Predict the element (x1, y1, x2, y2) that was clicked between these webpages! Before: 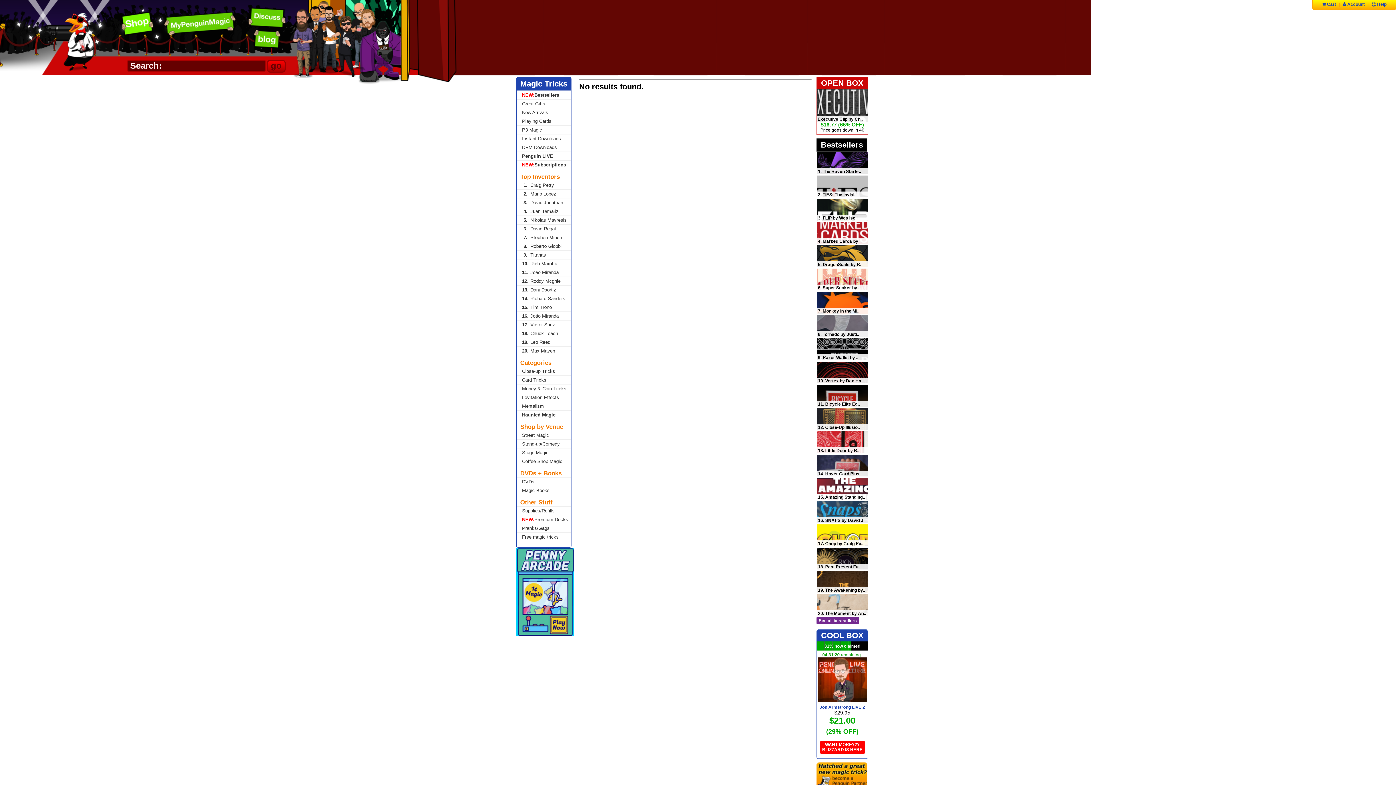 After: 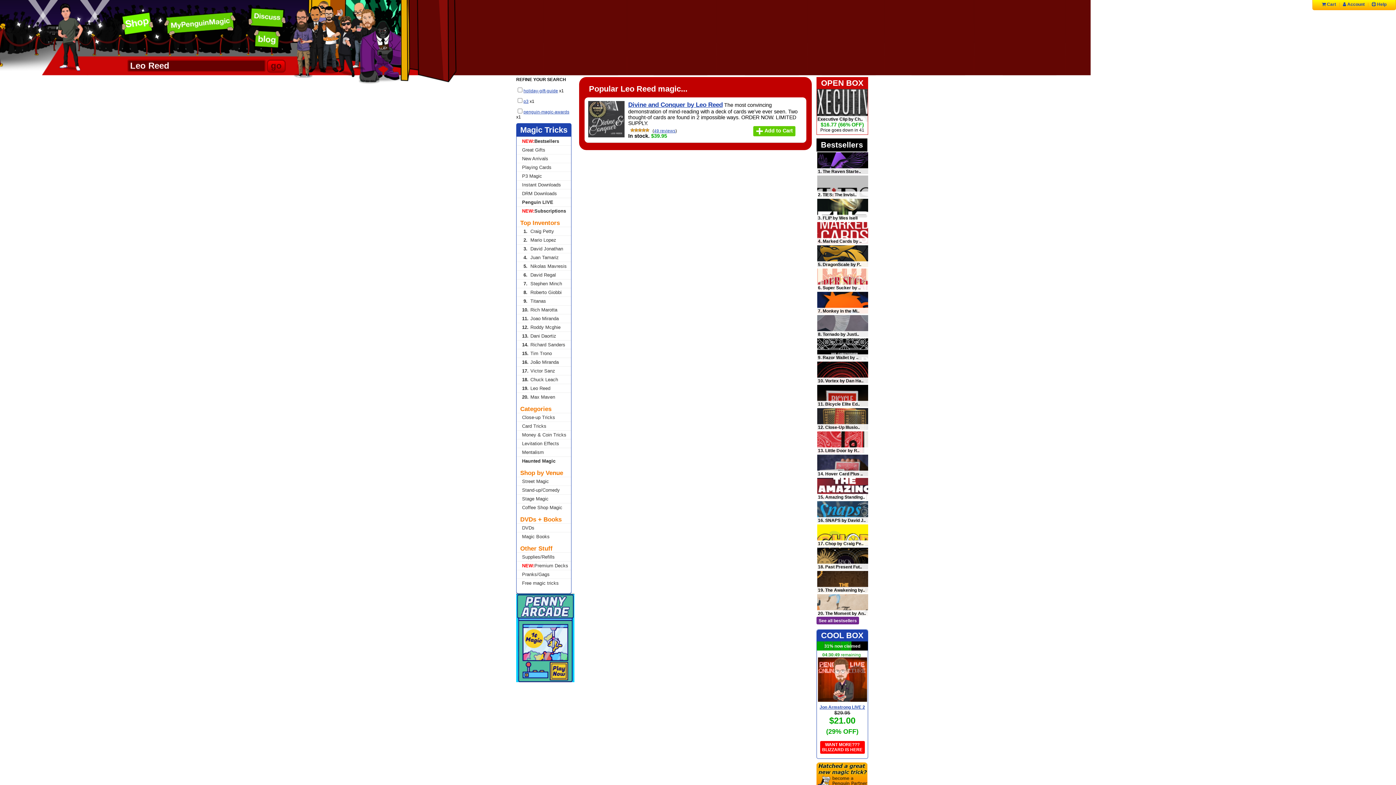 Action: bbox: (516, 337, 571, 346) label: 19.Leo Reed